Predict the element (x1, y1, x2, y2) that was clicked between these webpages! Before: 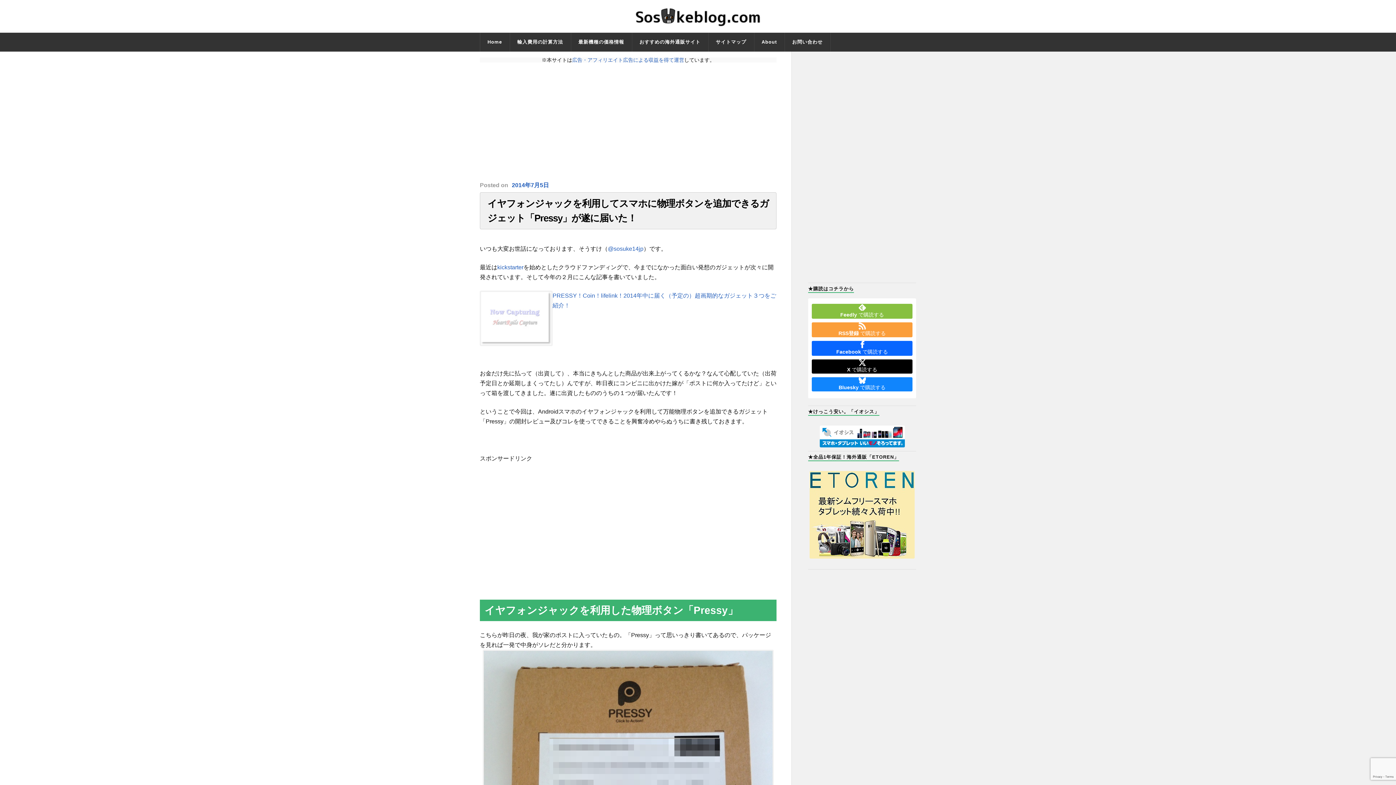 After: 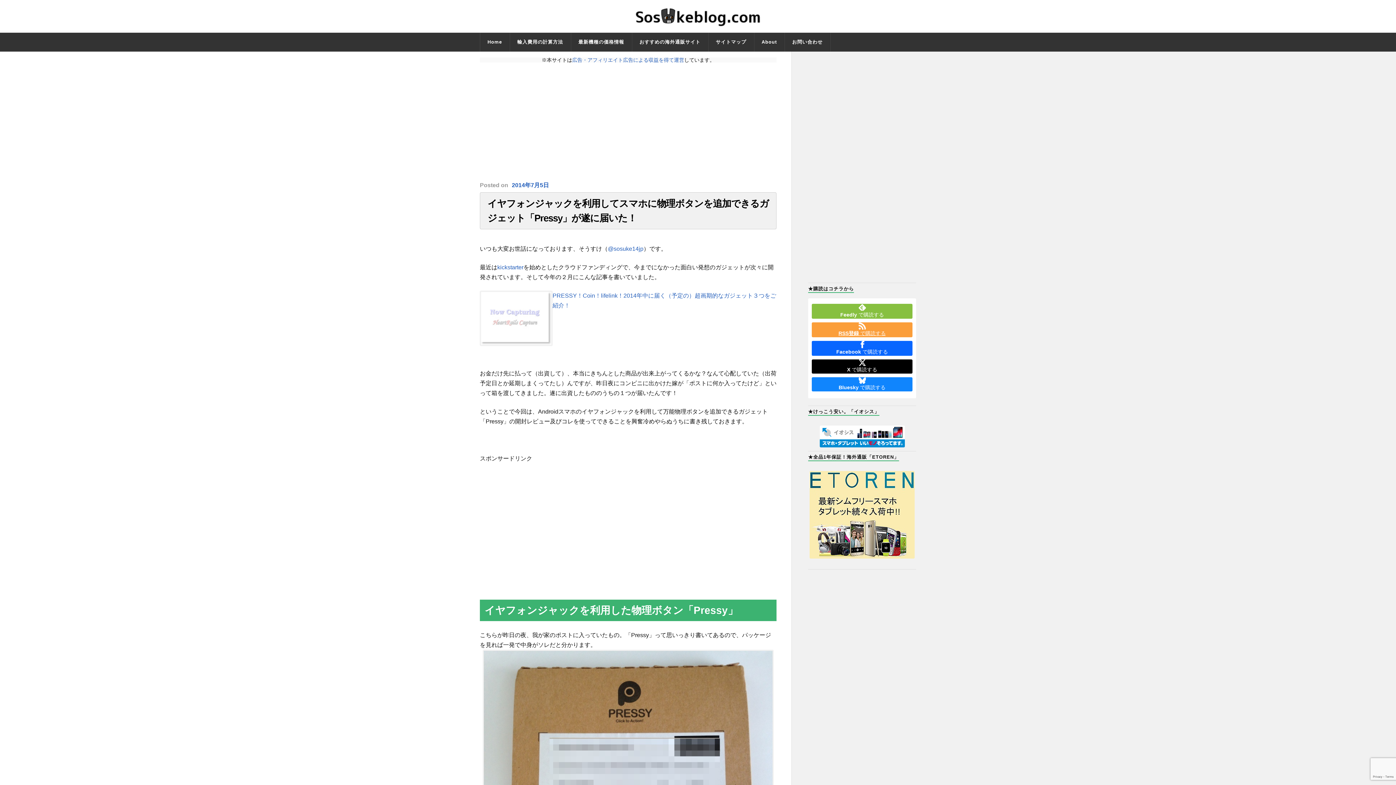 Action: label: RSS登録 で購読する bbox: (812, 322, 912, 336)